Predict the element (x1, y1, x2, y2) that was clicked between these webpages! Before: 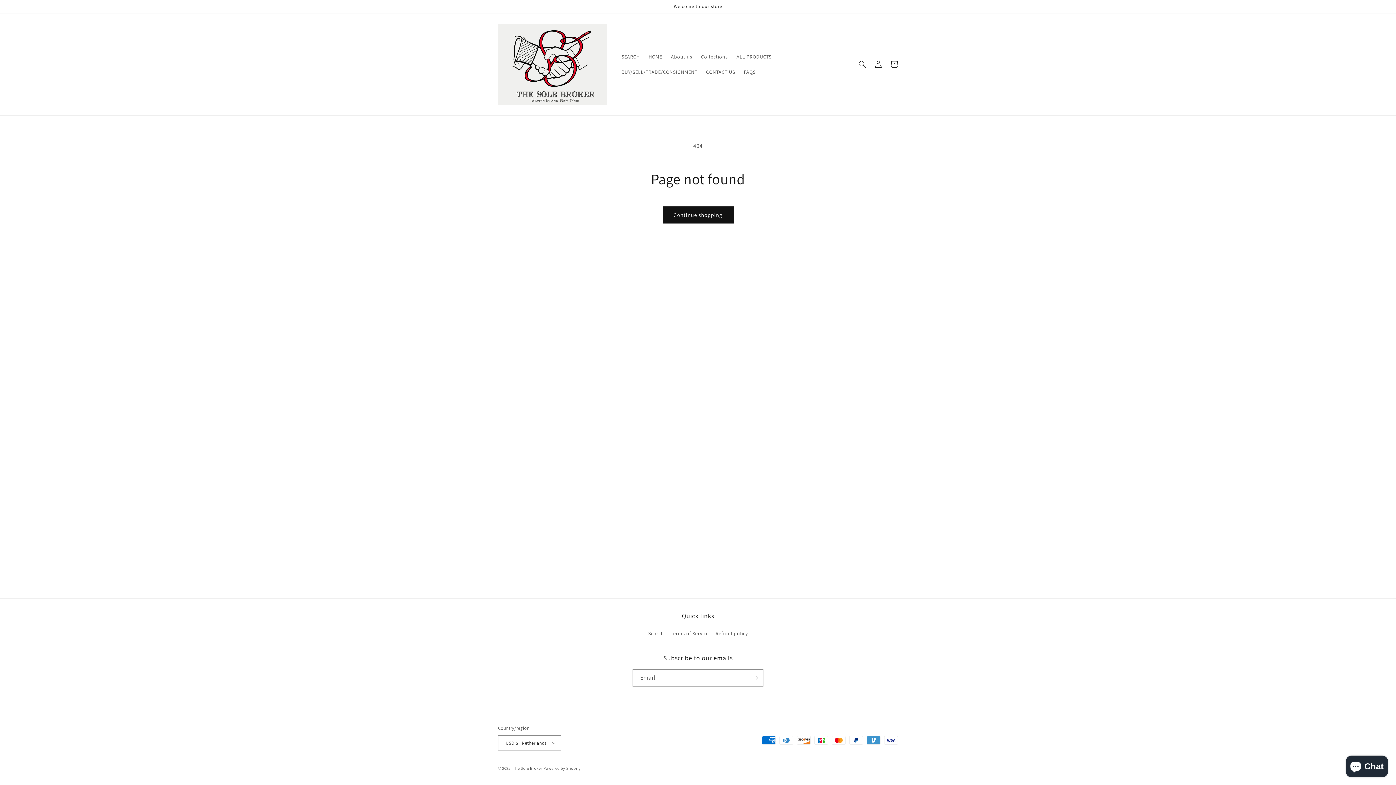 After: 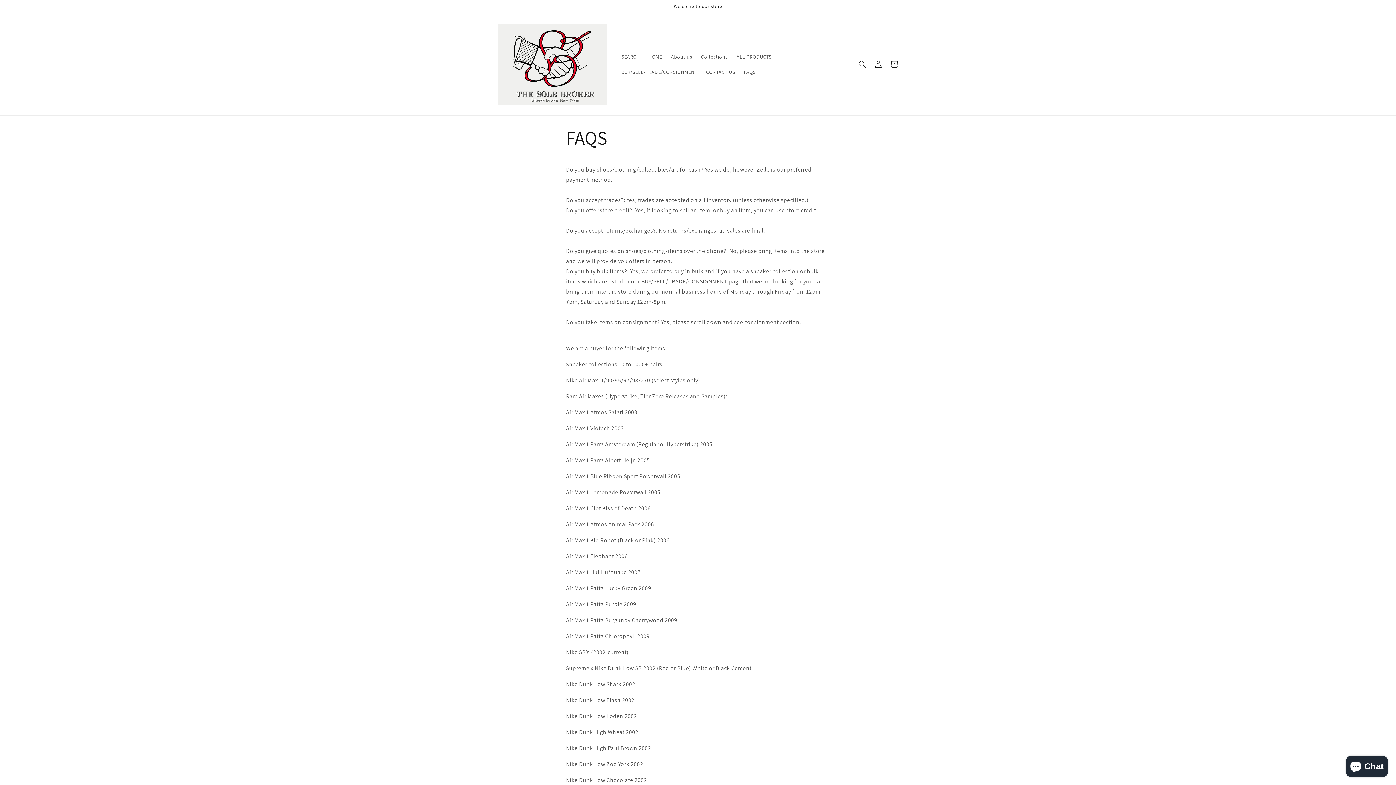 Action: label: FAQS bbox: (739, 64, 760, 79)